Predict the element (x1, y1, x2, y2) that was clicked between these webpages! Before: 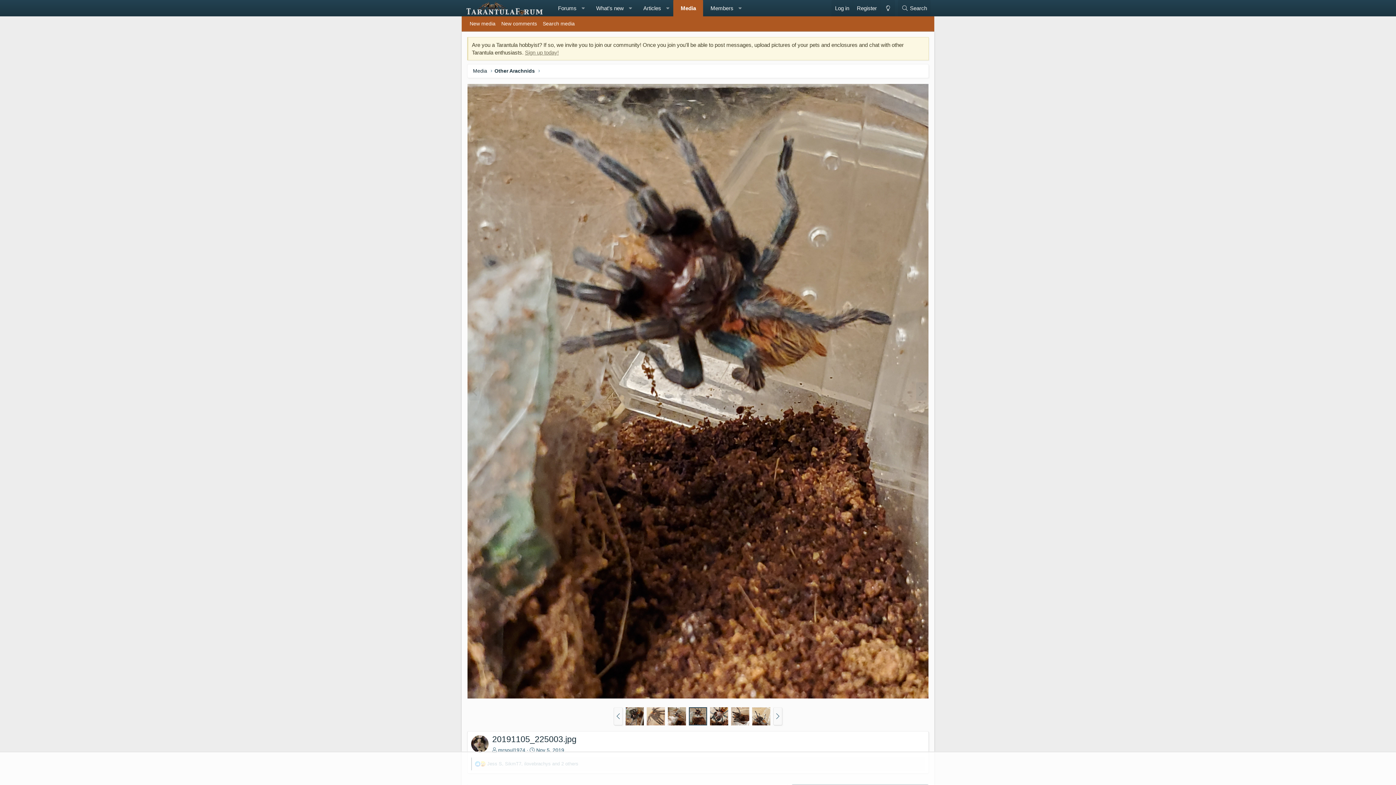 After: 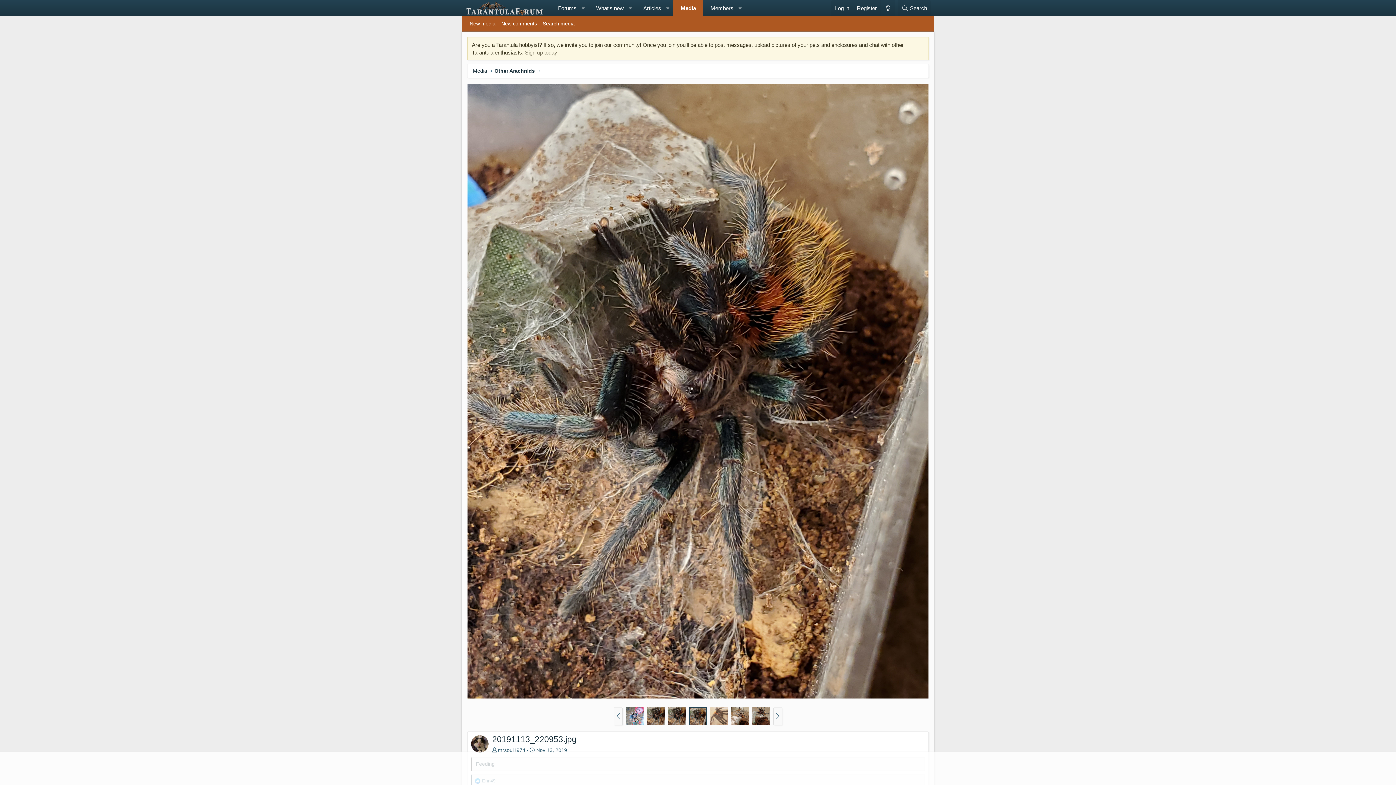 Action: bbox: (625, 707, 644, 725)